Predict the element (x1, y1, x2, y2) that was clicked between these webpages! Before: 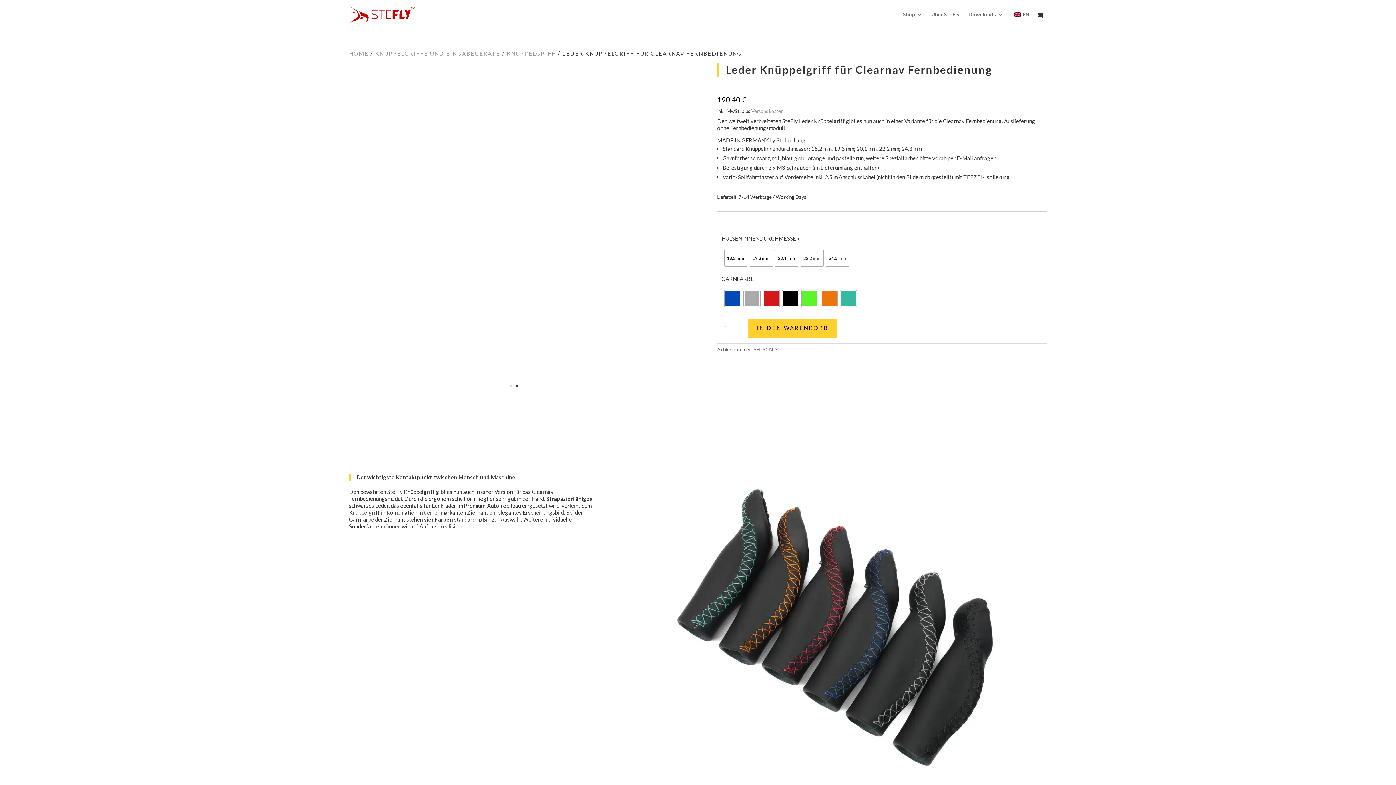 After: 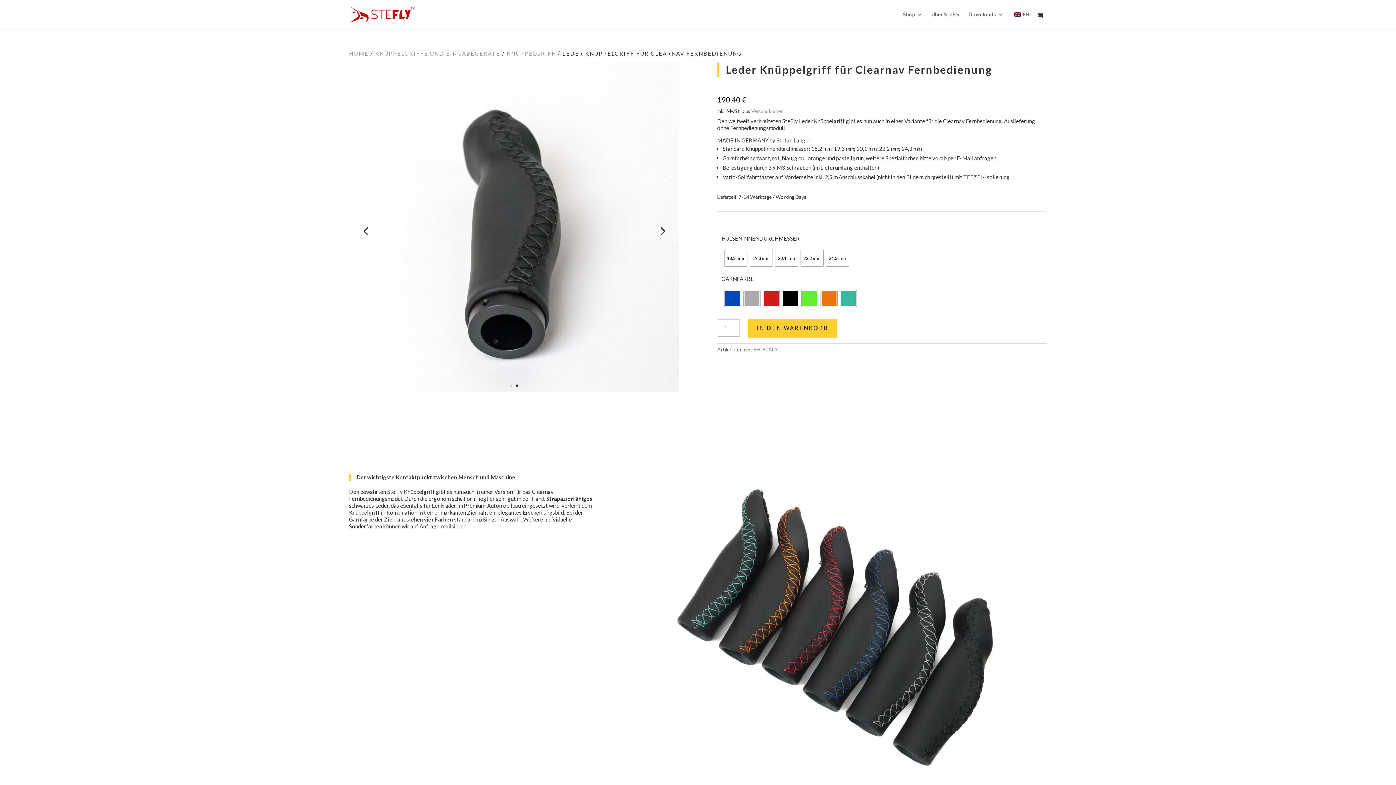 Action: label: 2 bbox: (515, 384, 518, 387)